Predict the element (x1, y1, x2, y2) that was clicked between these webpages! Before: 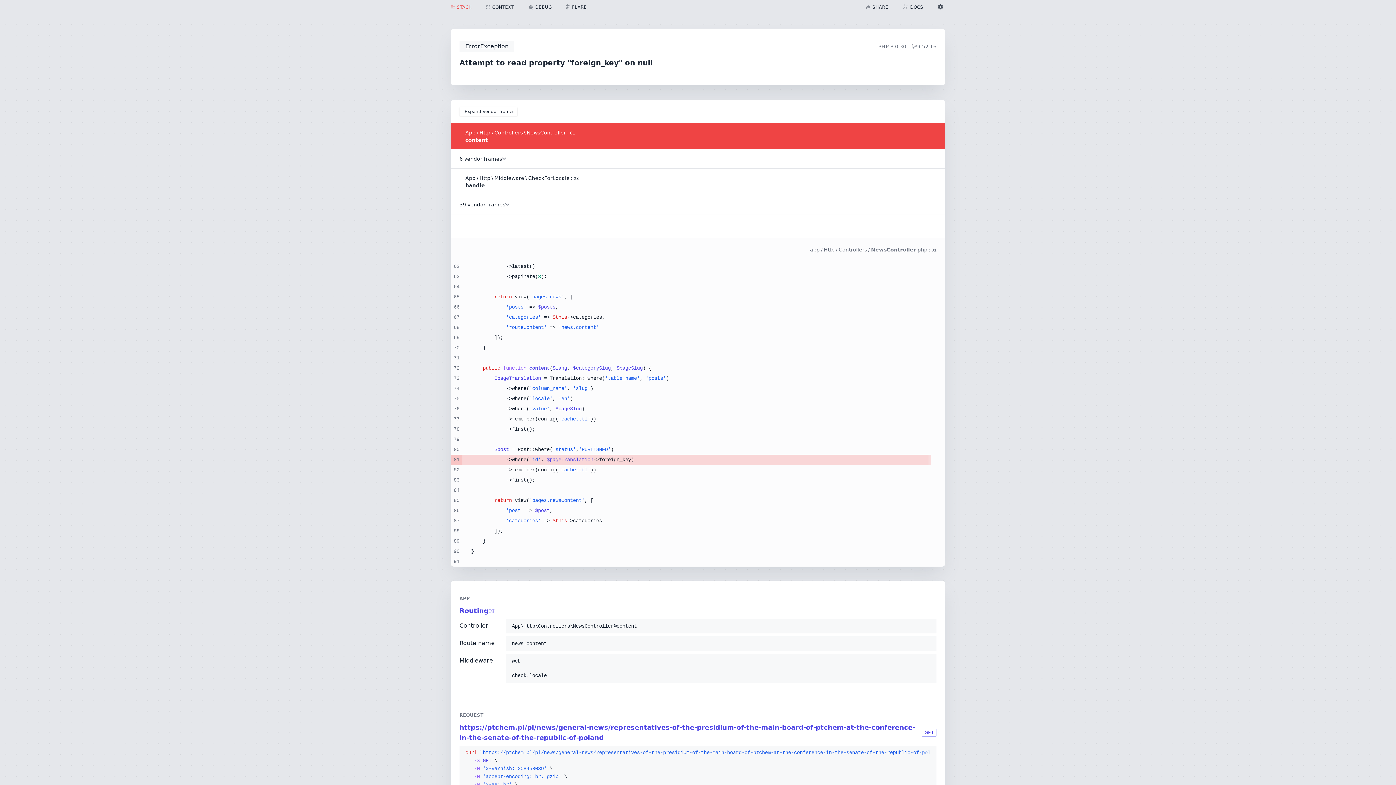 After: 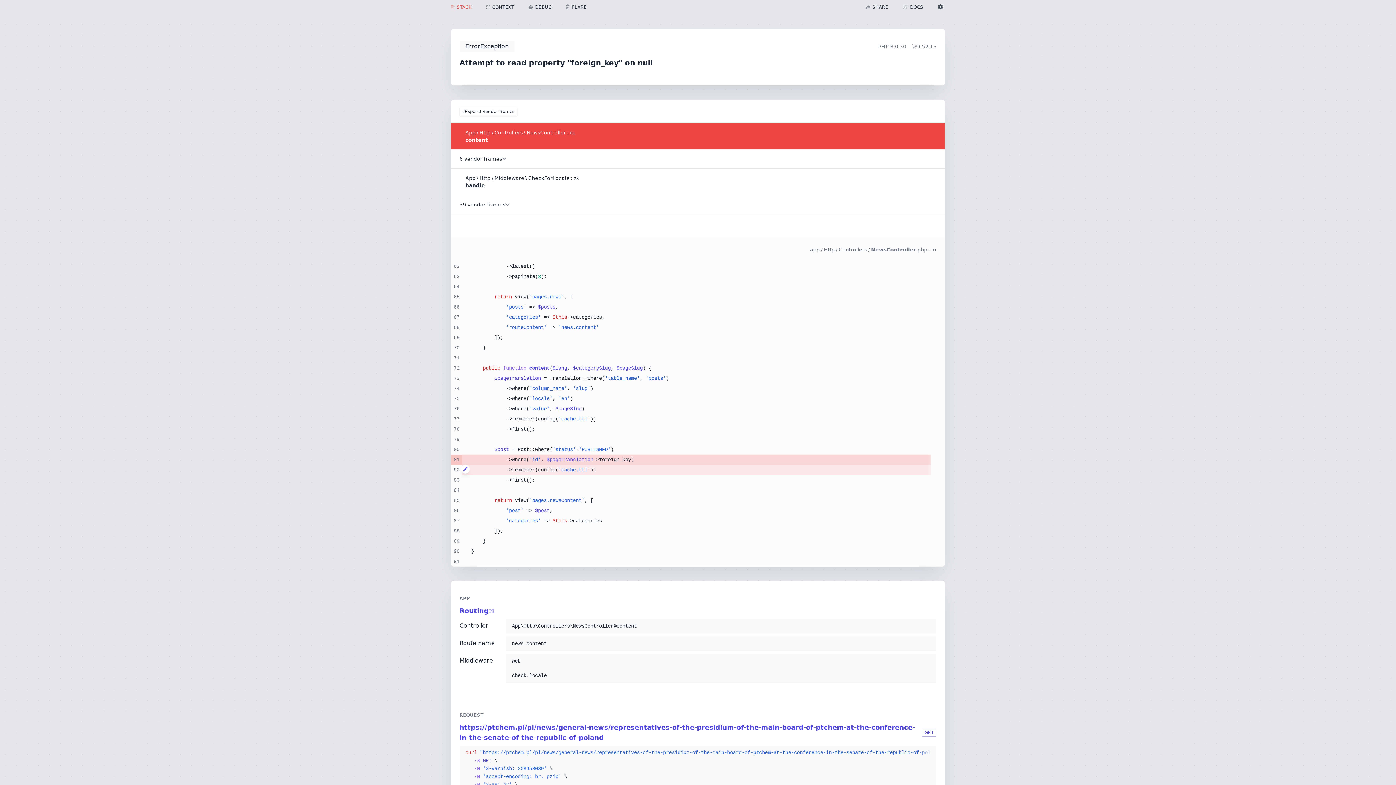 Action: bbox: (461, 465, 465, 473)